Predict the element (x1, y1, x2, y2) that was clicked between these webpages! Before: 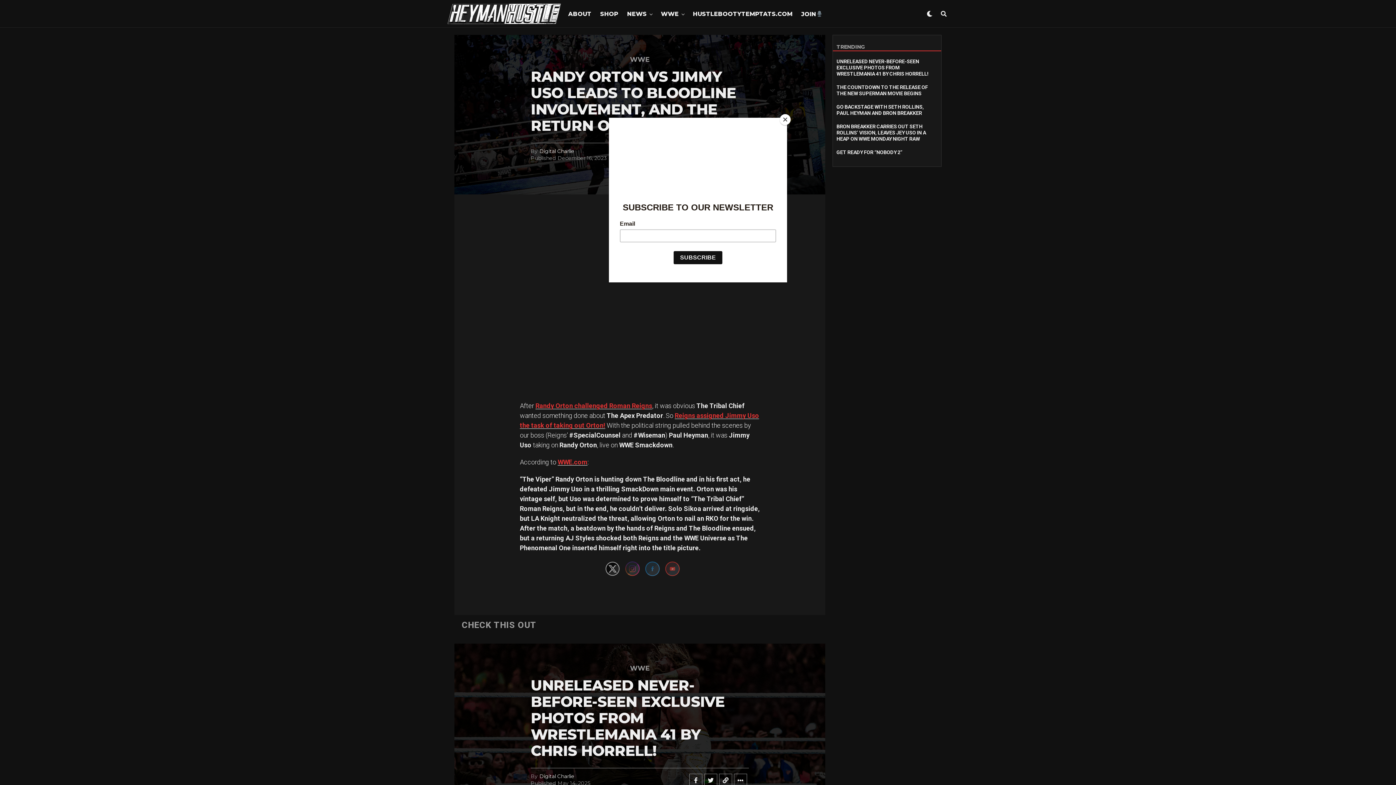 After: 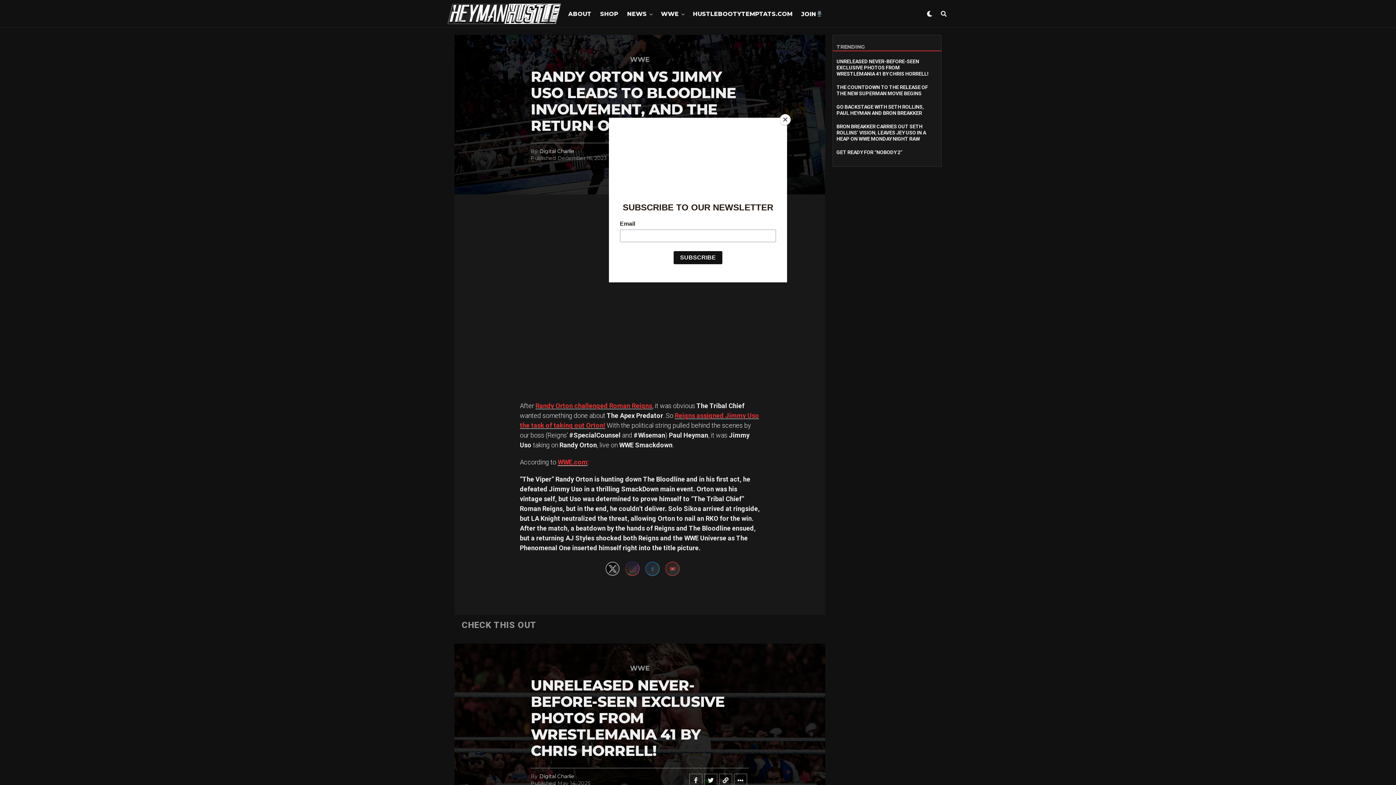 Action: label: WWE.com bbox: (557, 458, 587, 466)